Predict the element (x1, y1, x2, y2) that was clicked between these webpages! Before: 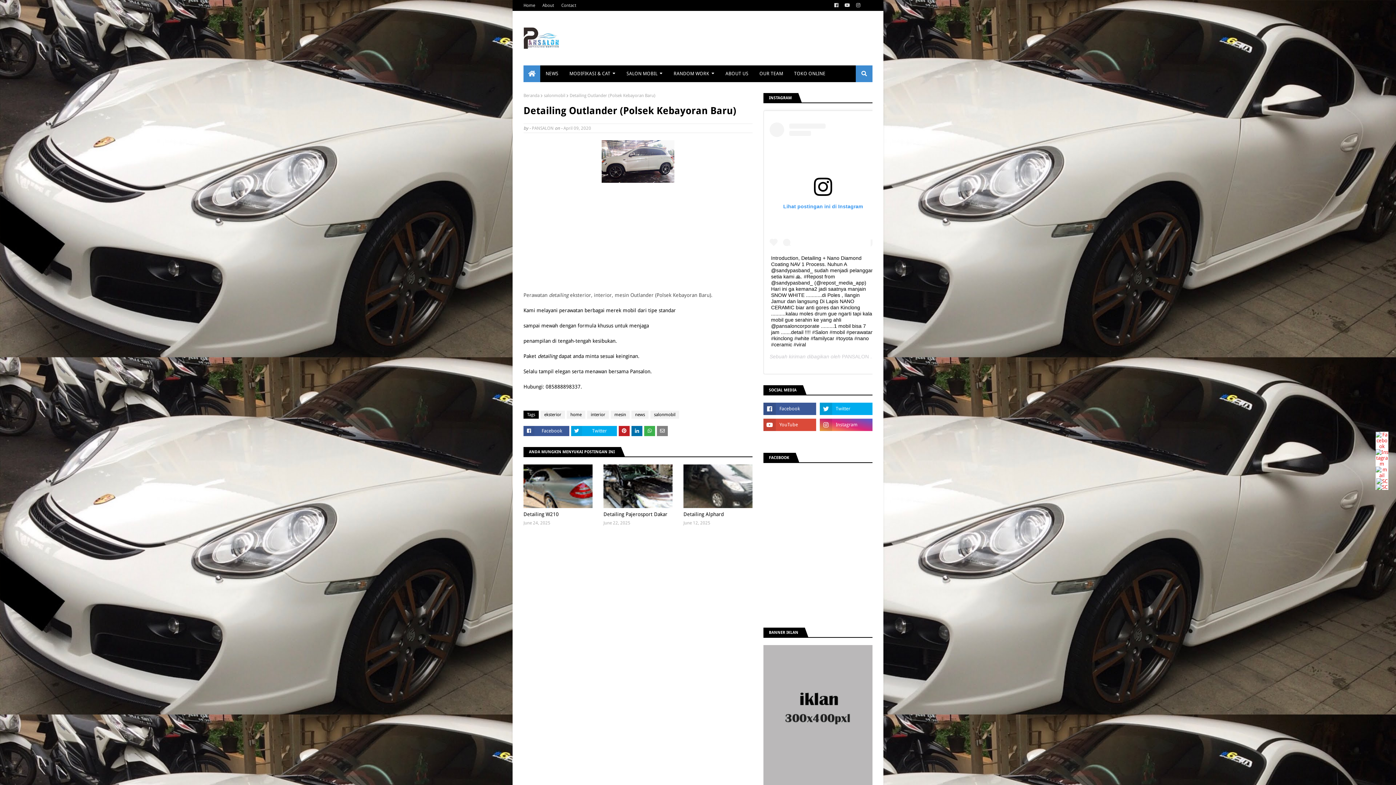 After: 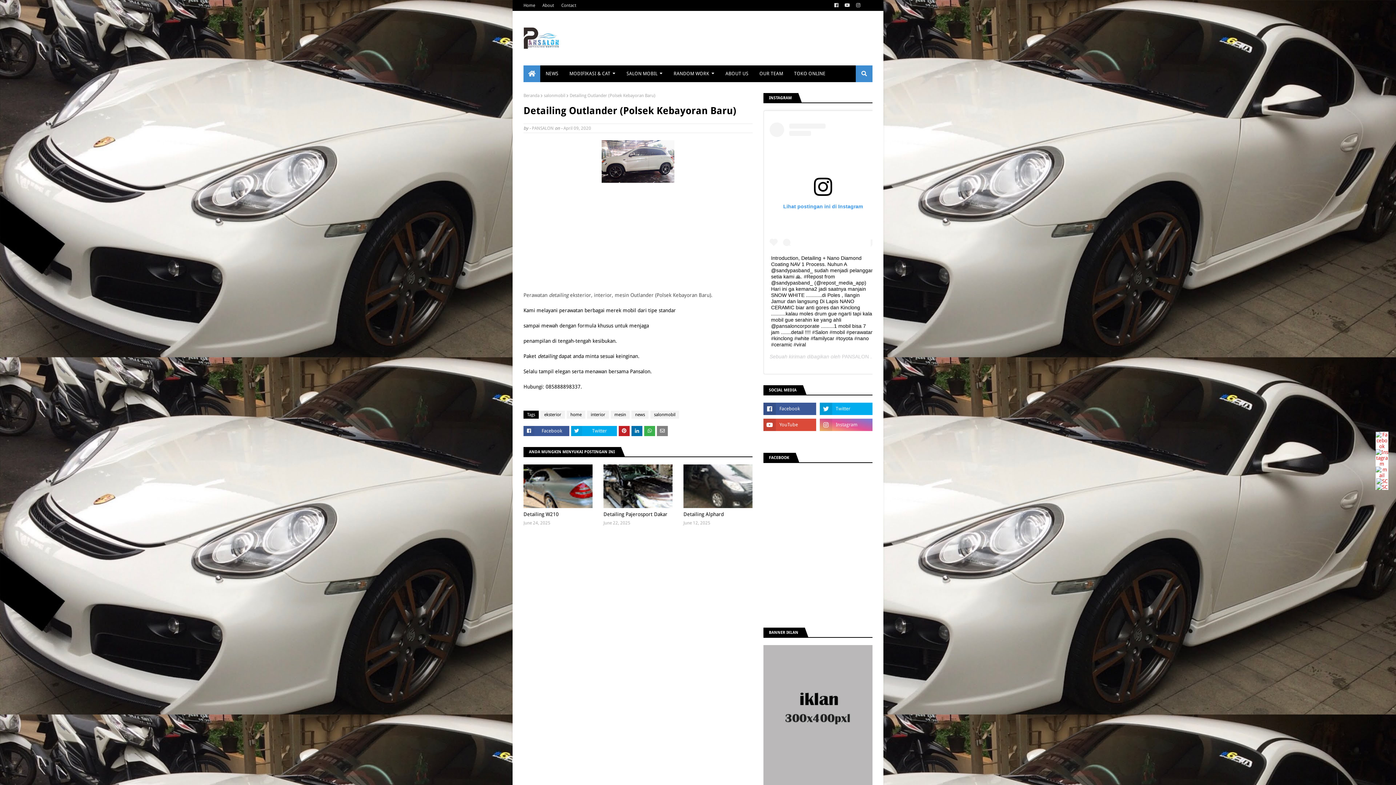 Action: bbox: (820, 418, 872, 431)